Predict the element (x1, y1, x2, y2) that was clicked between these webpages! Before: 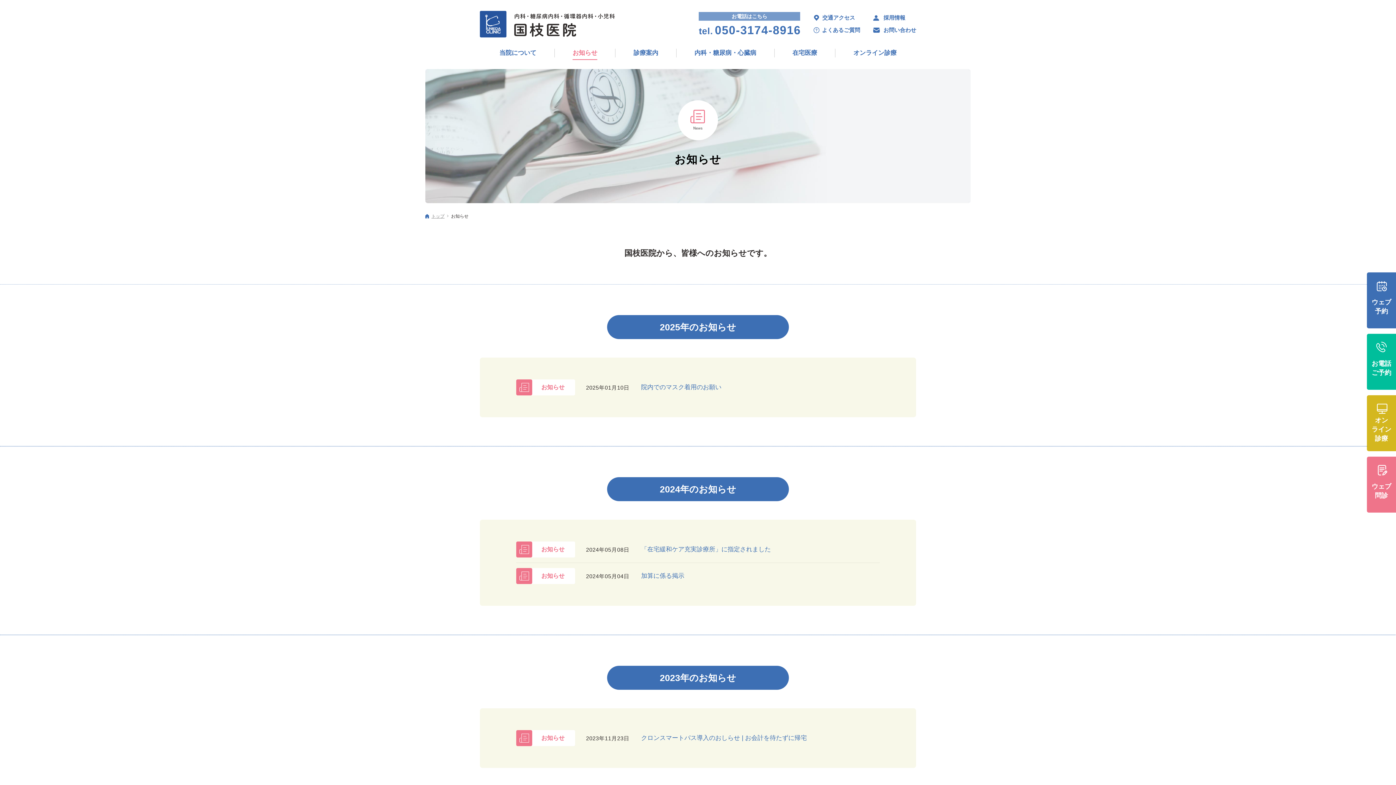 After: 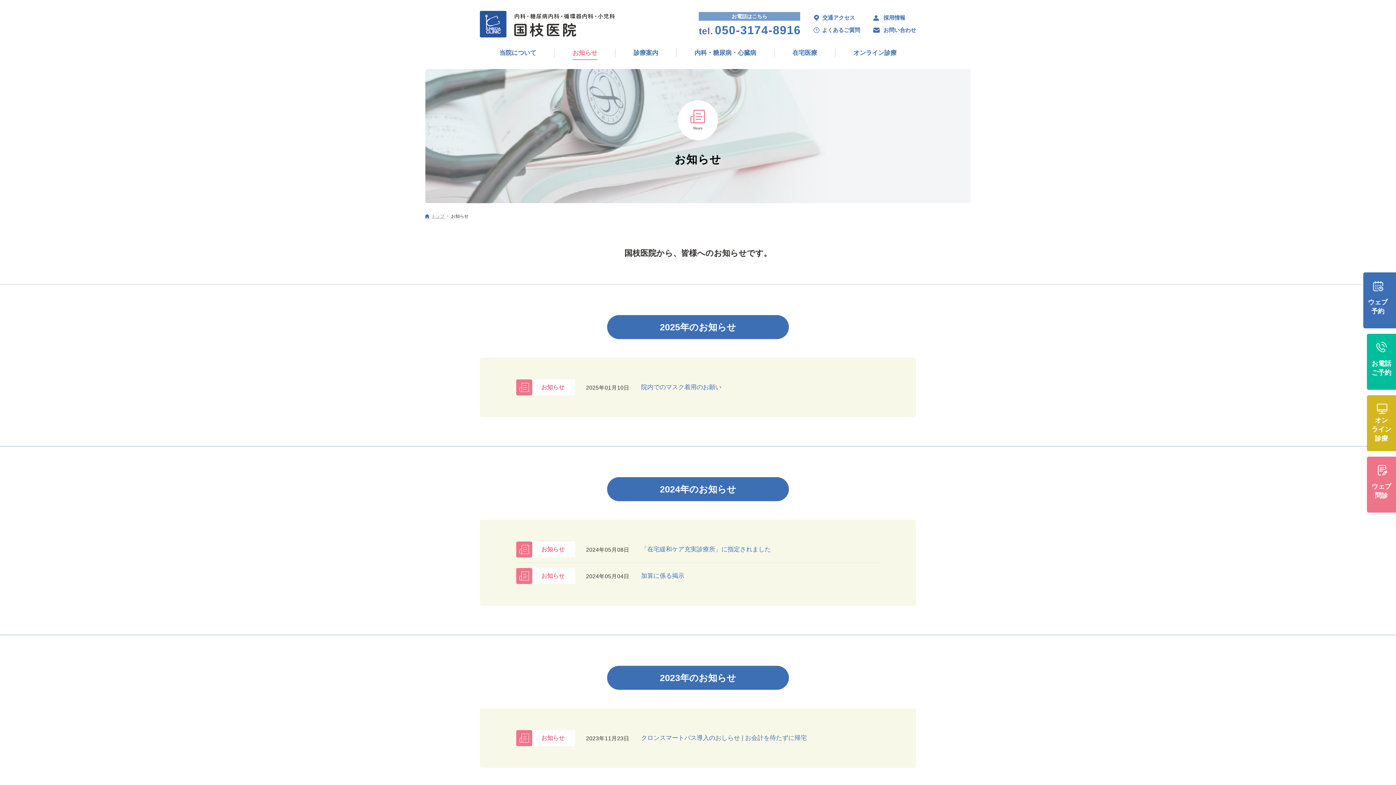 Action: label: ウェブ
予約 bbox: (1367, 272, 1400, 328)